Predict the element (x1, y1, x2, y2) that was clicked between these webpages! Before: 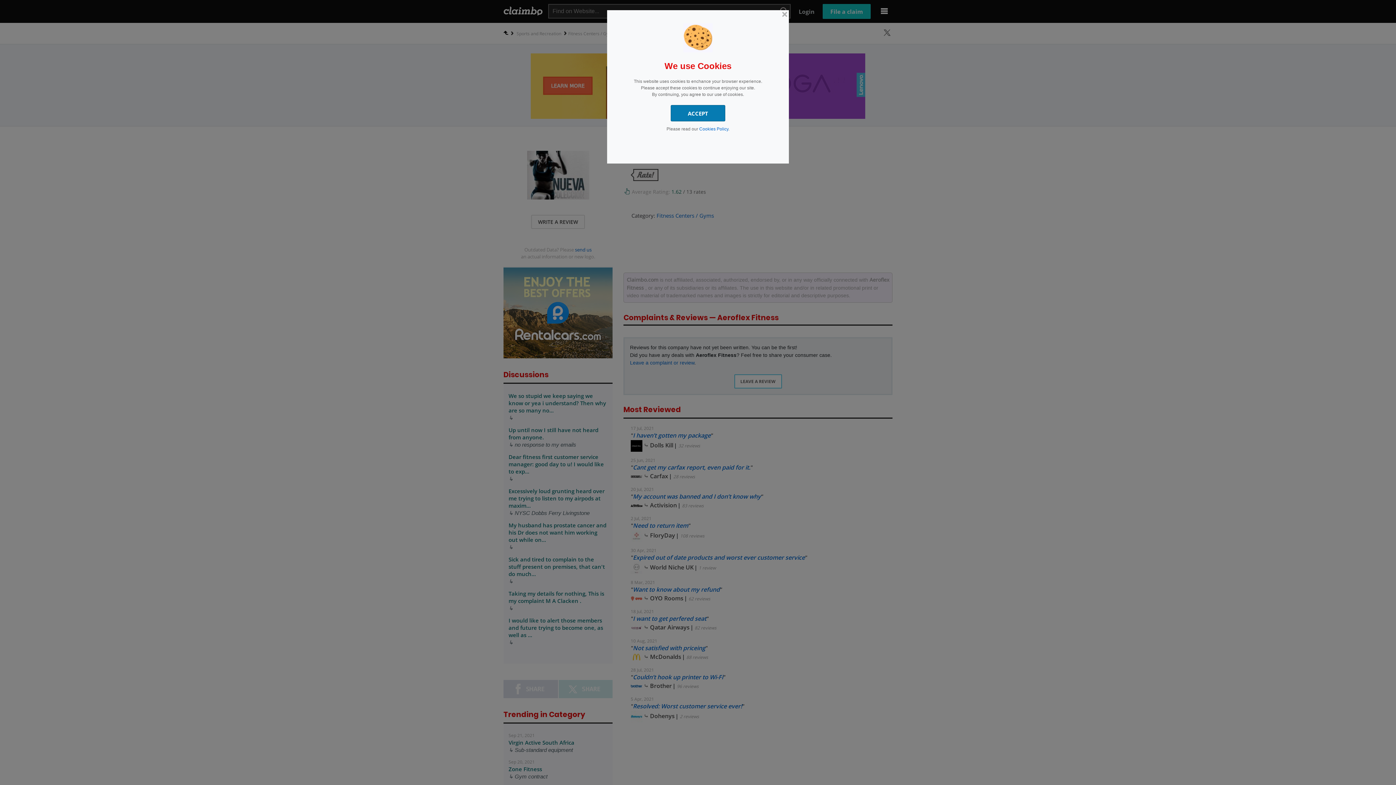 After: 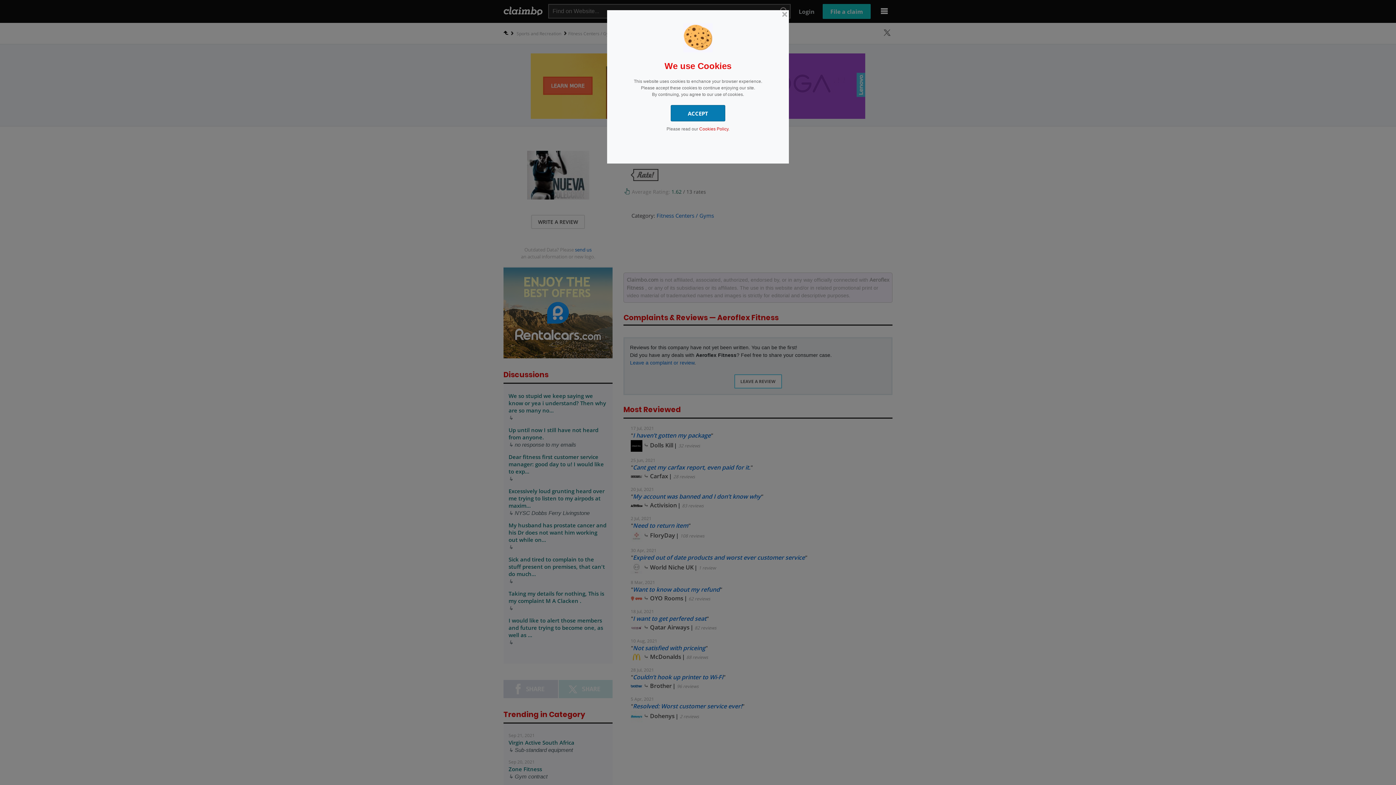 Action: bbox: (699, 126, 728, 131) label: Cookies Policy